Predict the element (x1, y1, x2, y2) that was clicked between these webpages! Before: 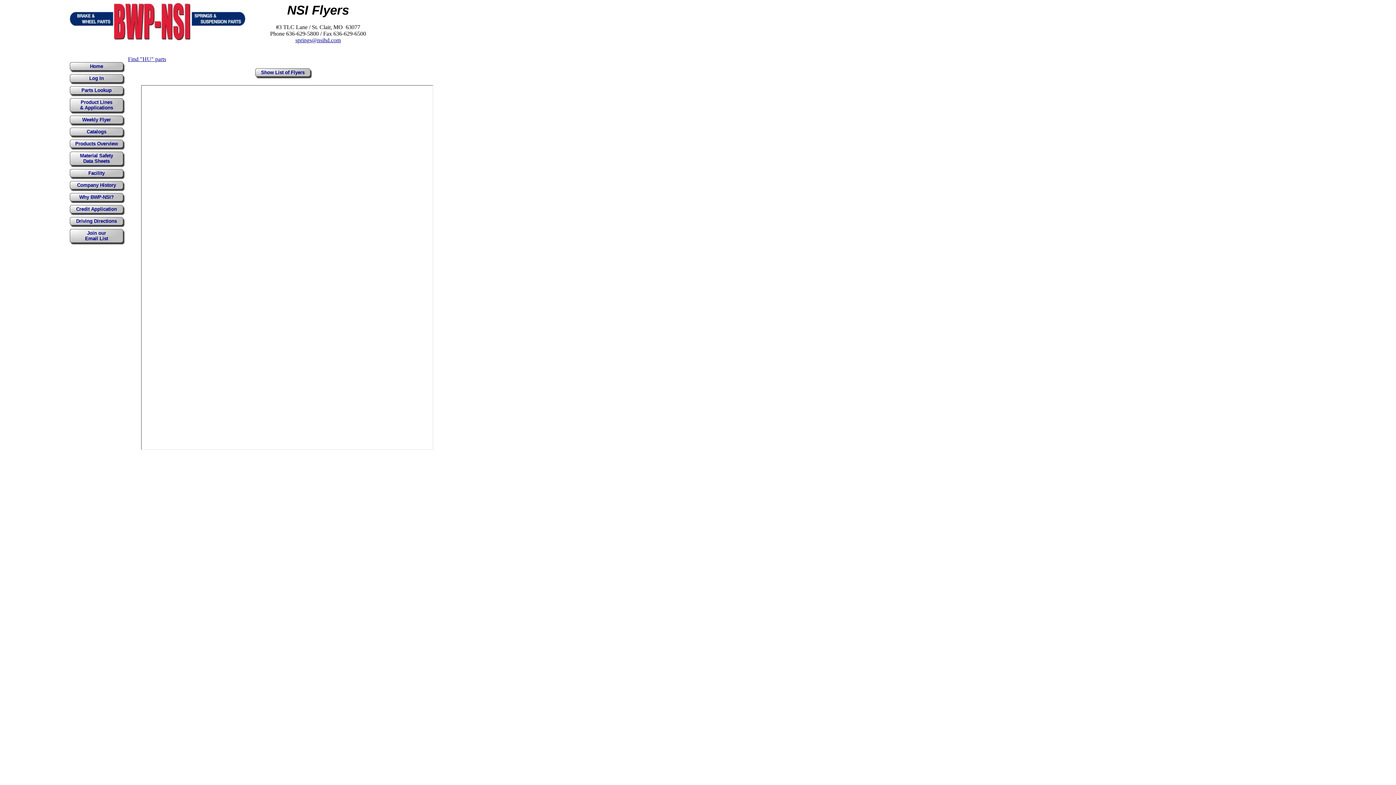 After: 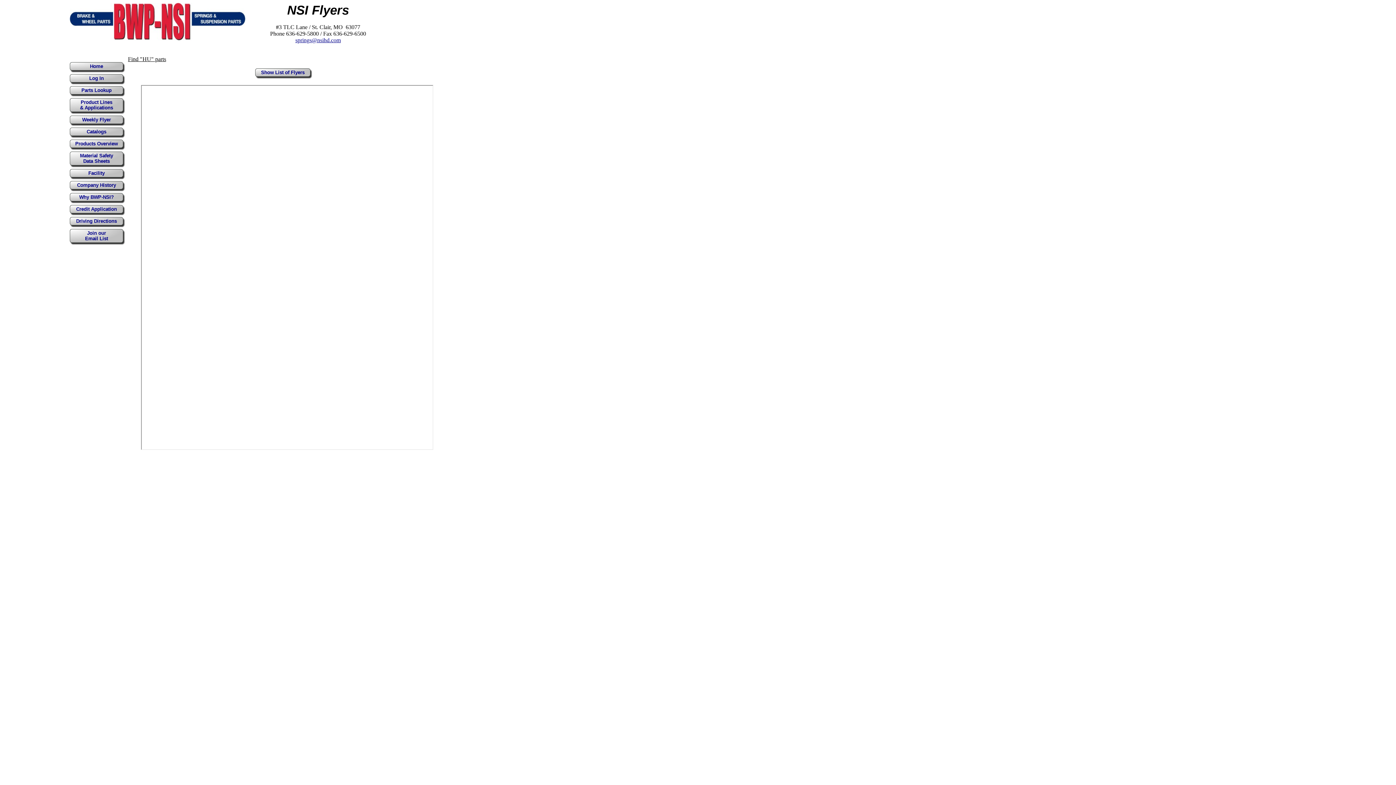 Action: bbox: (128, 56, 166, 62) label: Find "HU" parts